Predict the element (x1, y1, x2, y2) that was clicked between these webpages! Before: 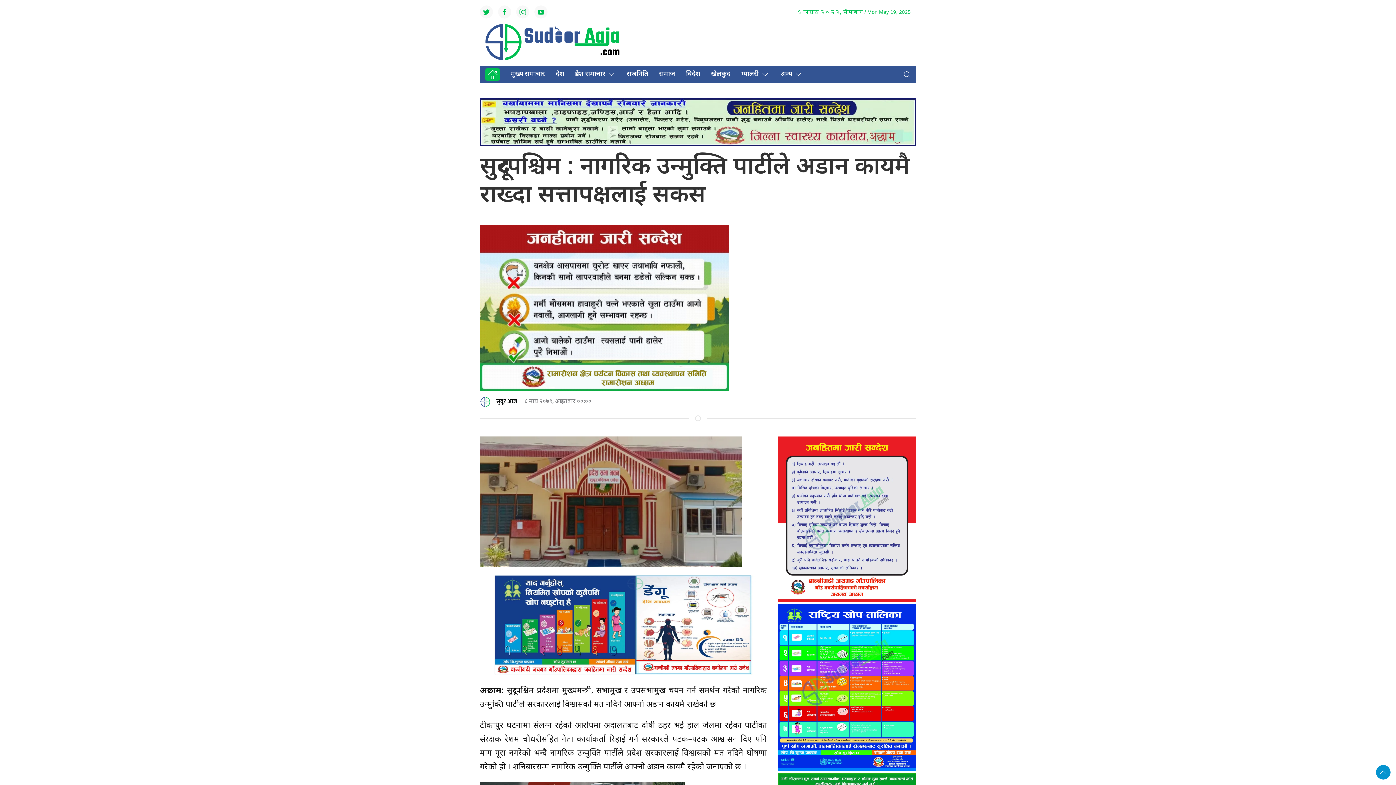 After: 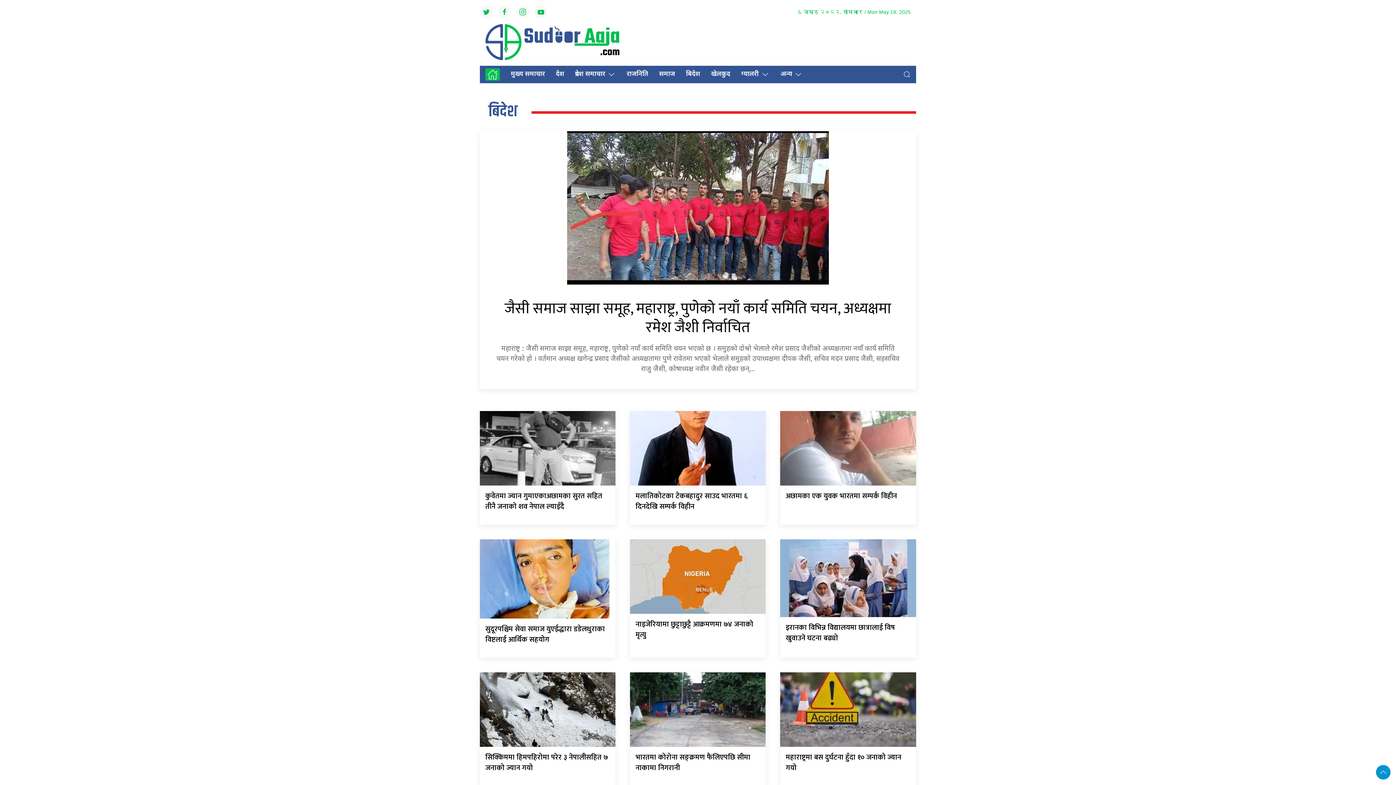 Action: label: बिदेश bbox: (680, 65, 705, 83)